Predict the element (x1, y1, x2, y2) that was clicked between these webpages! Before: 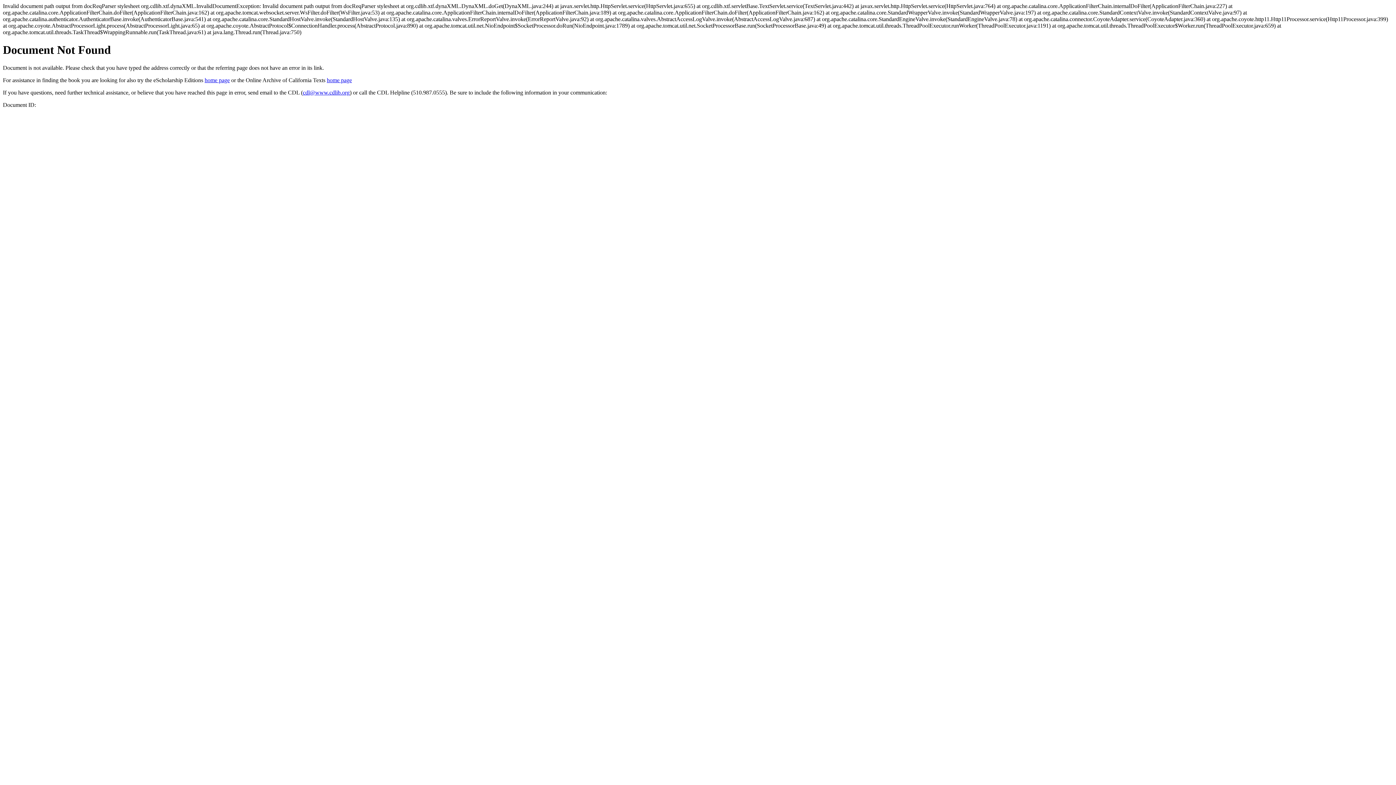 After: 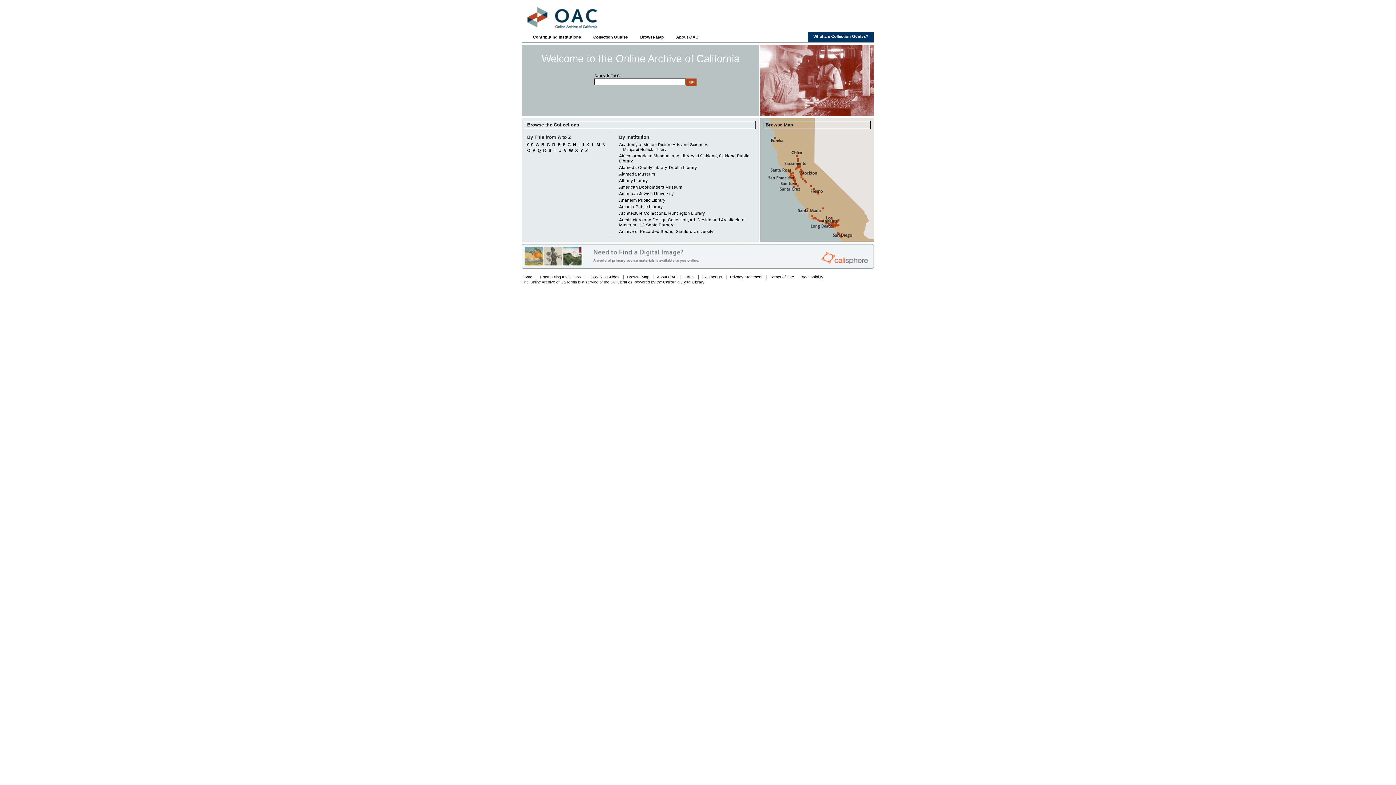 Action: bbox: (326, 77, 352, 83) label: home page